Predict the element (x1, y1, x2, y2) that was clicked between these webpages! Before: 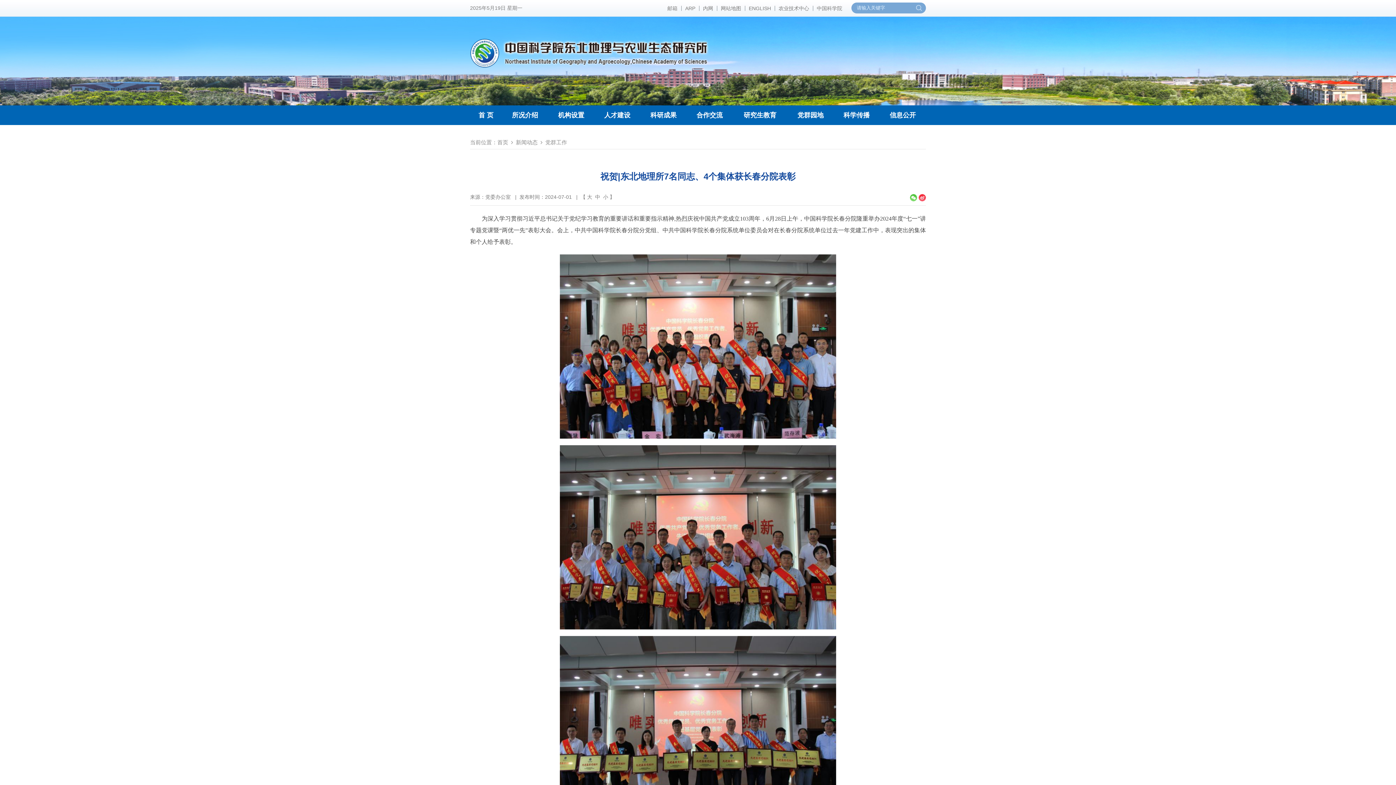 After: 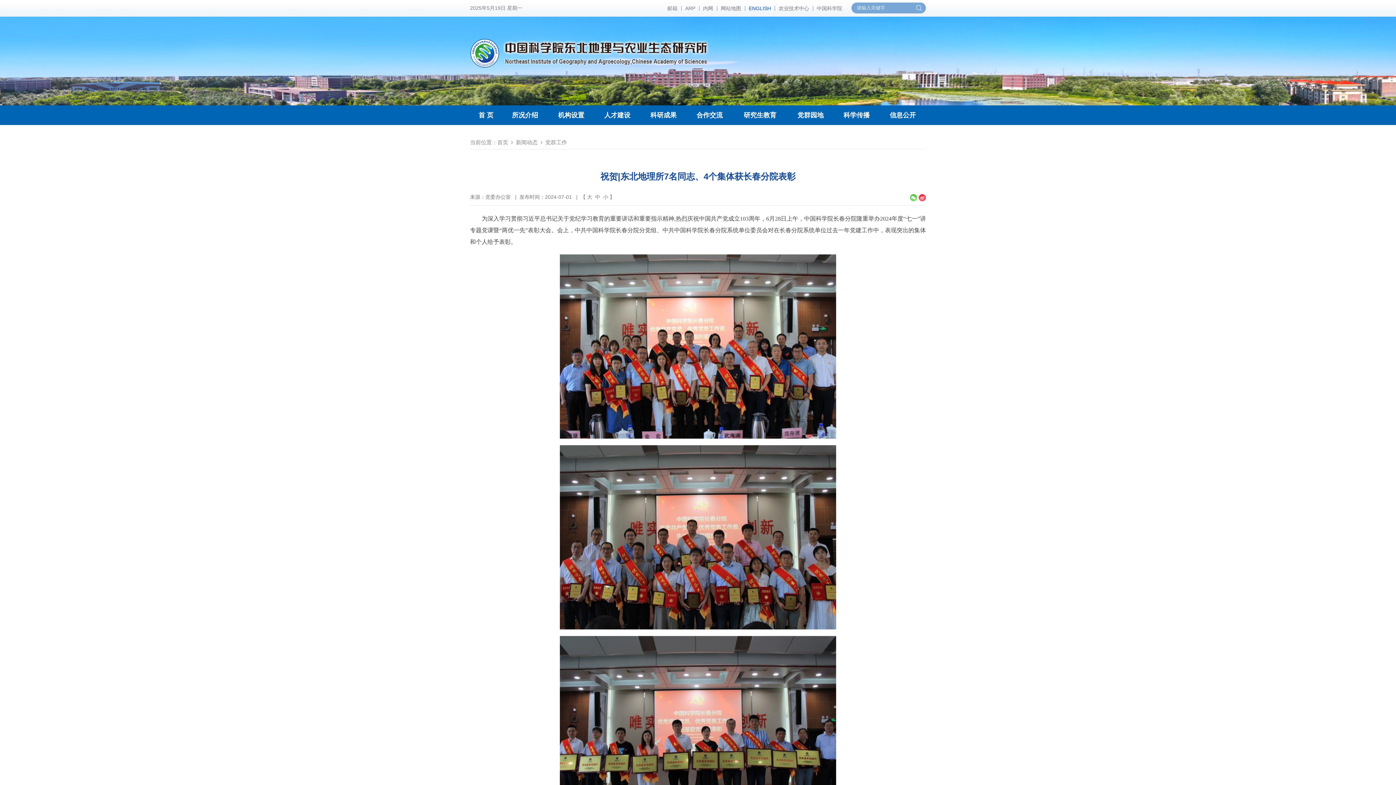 Action: label: ENGLISH bbox: (748, 5, 771, 10)